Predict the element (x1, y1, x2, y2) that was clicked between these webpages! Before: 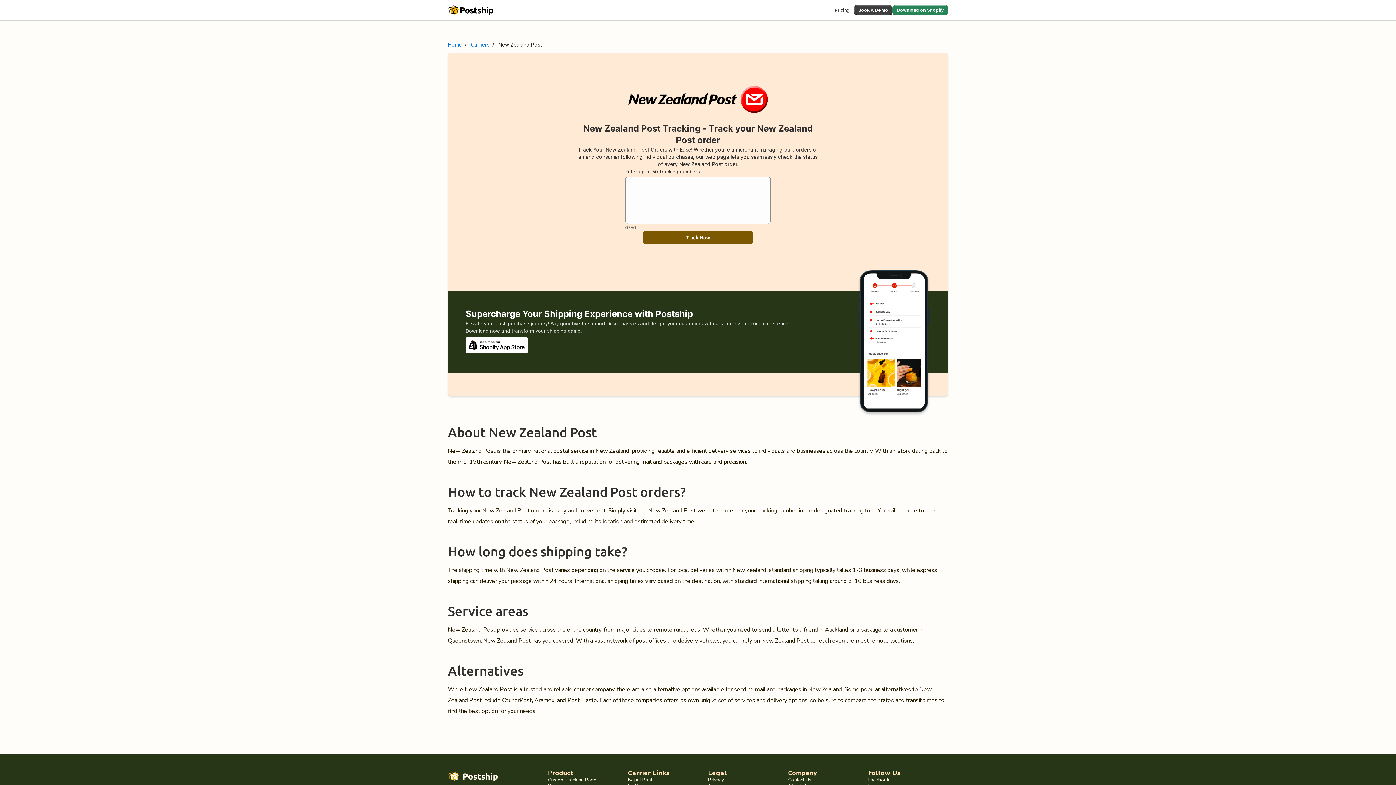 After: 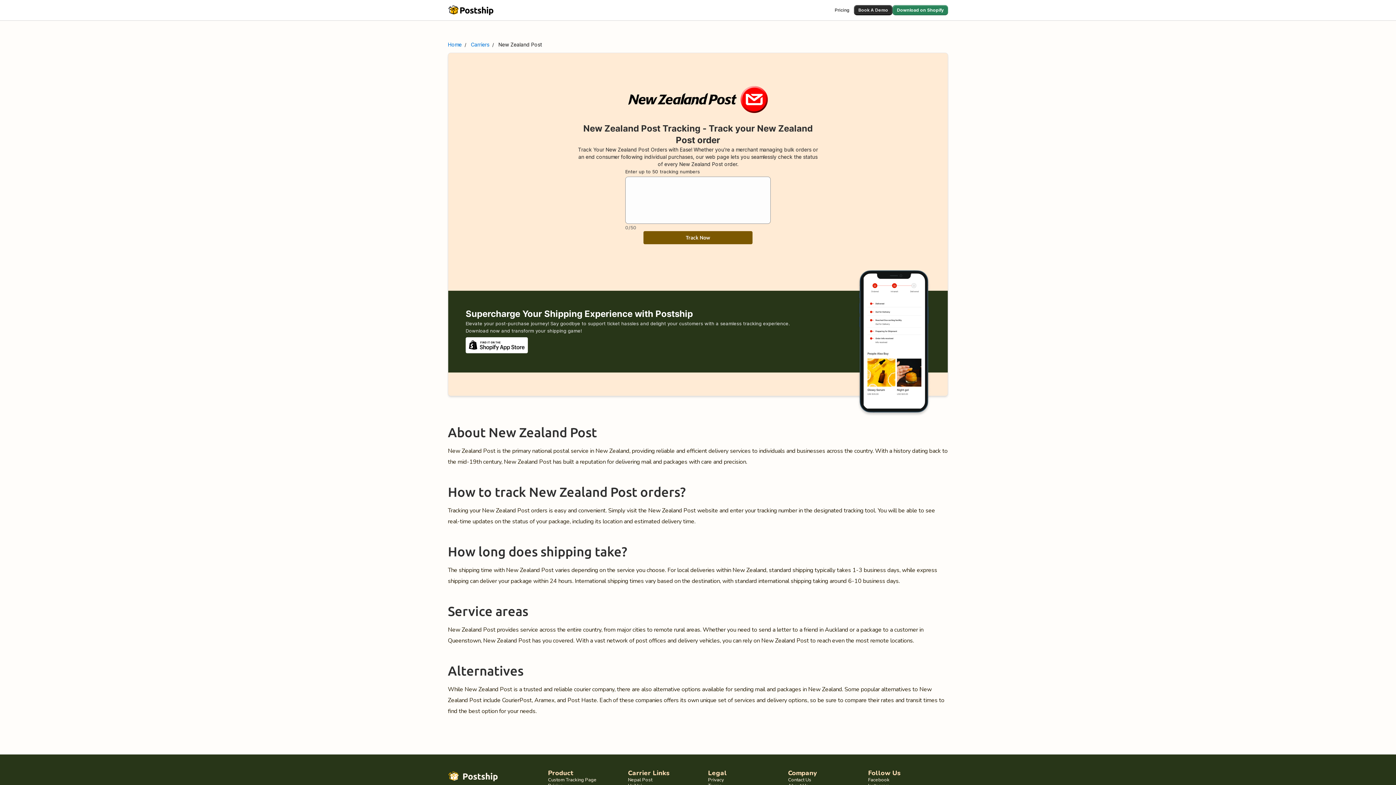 Action: bbox: (854, 5, 892, 15) label: Book A Demo